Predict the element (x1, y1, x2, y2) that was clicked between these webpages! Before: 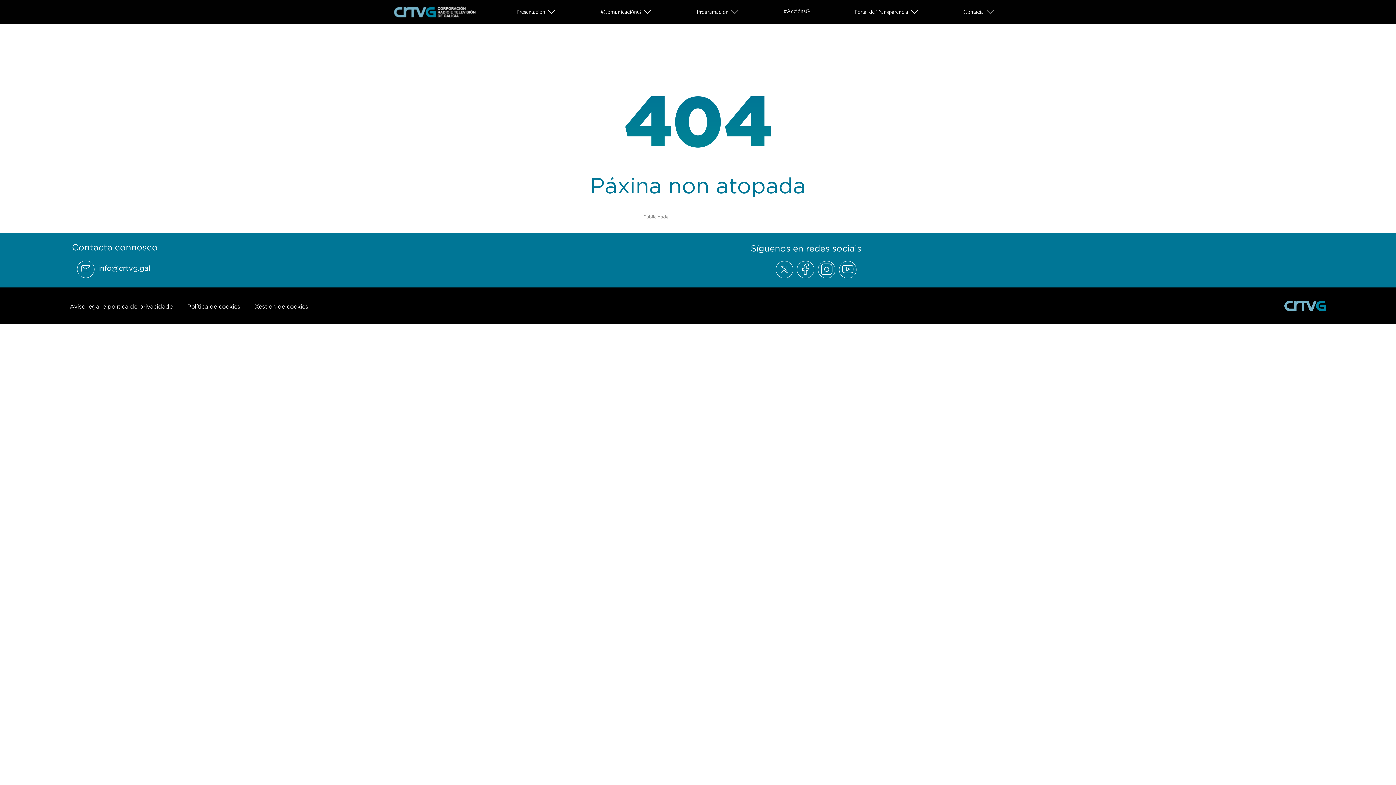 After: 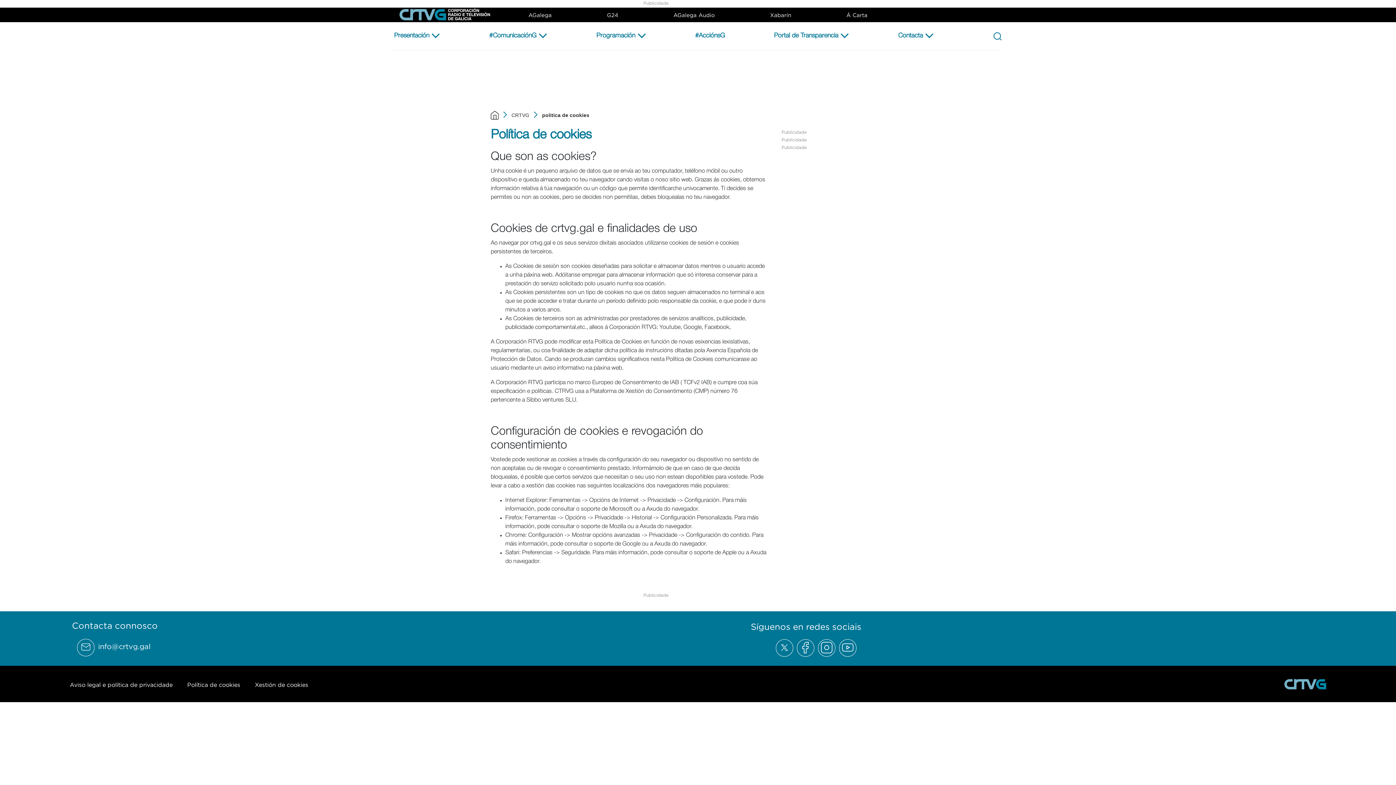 Action: bbox: (187, 303, 240, 309) label: Política de cookies